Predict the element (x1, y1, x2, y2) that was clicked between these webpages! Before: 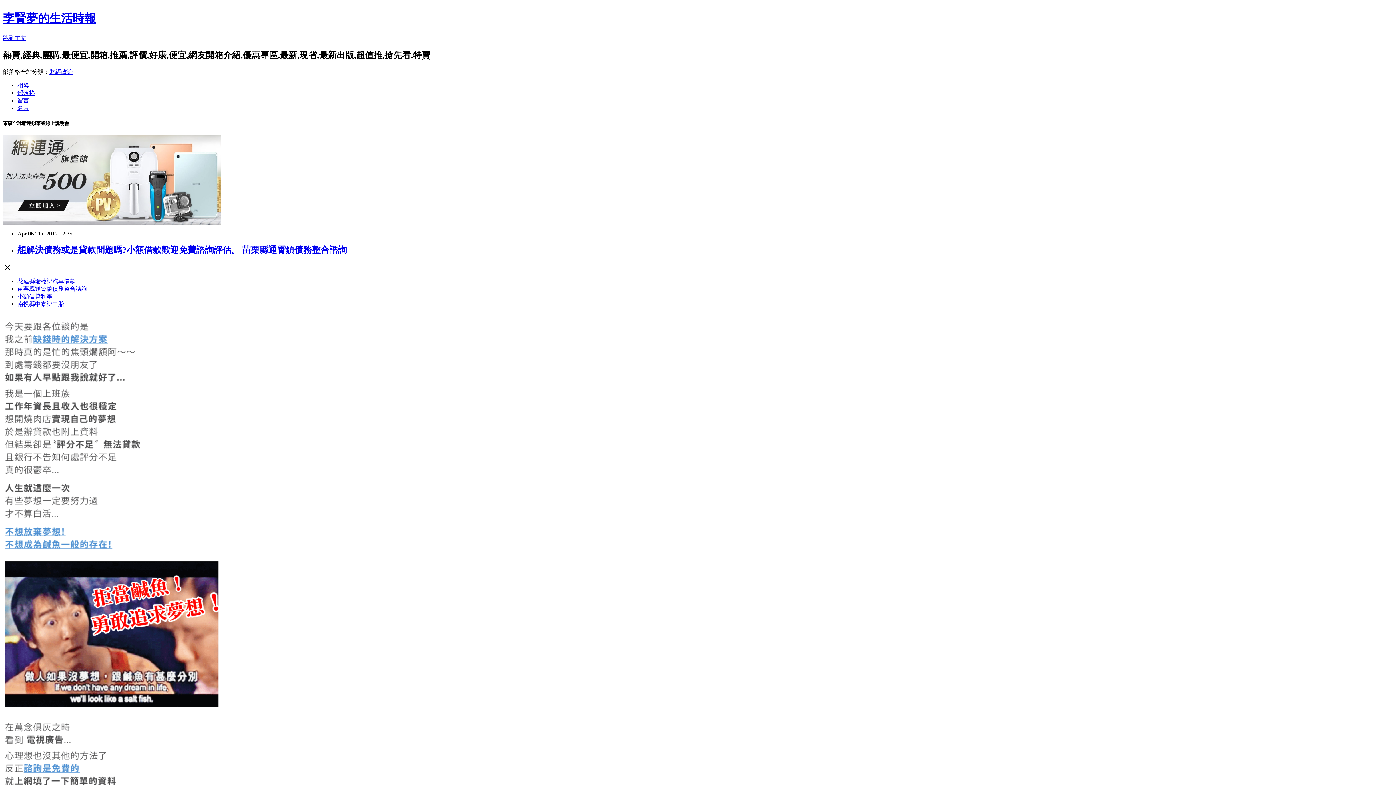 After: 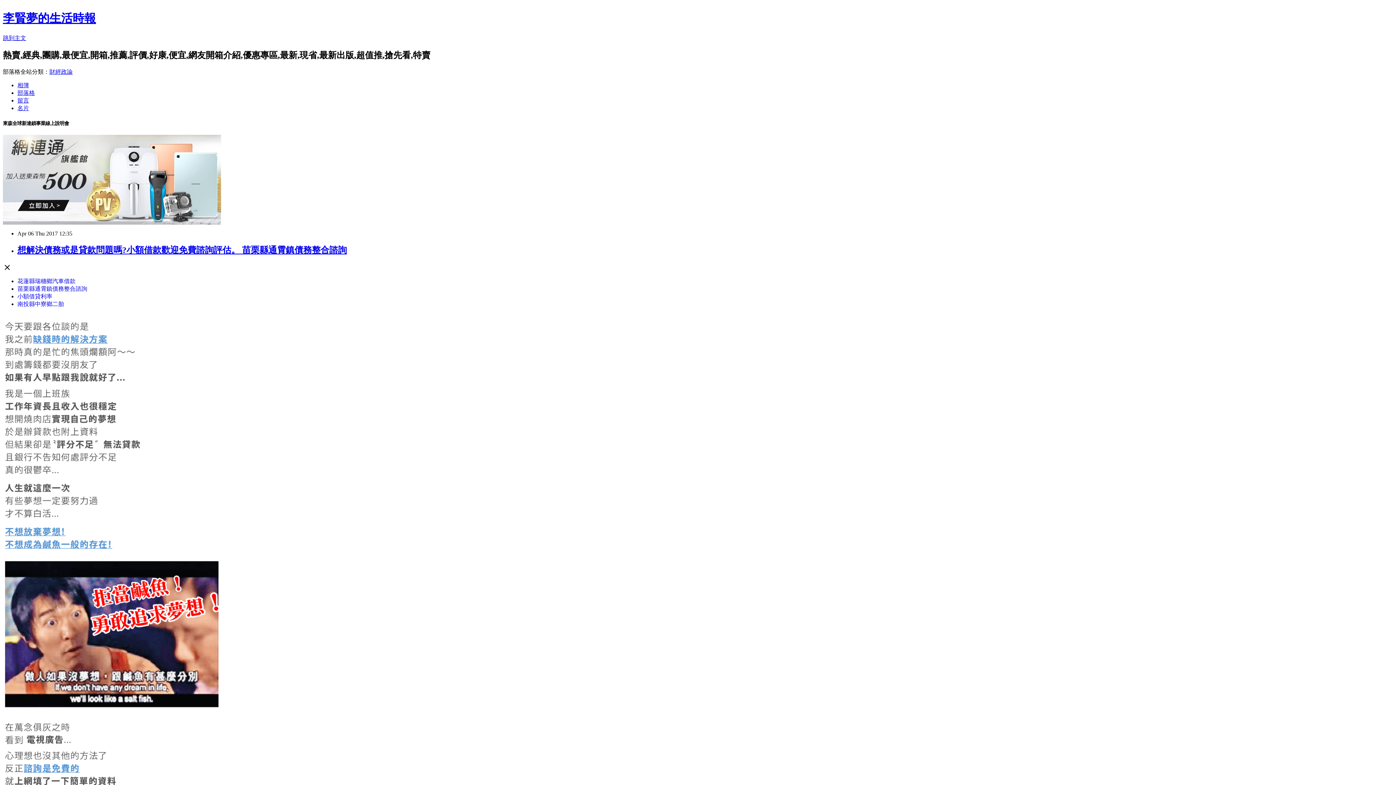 Action: label: 財經政論 bbox: (49, 68, 72, 74)